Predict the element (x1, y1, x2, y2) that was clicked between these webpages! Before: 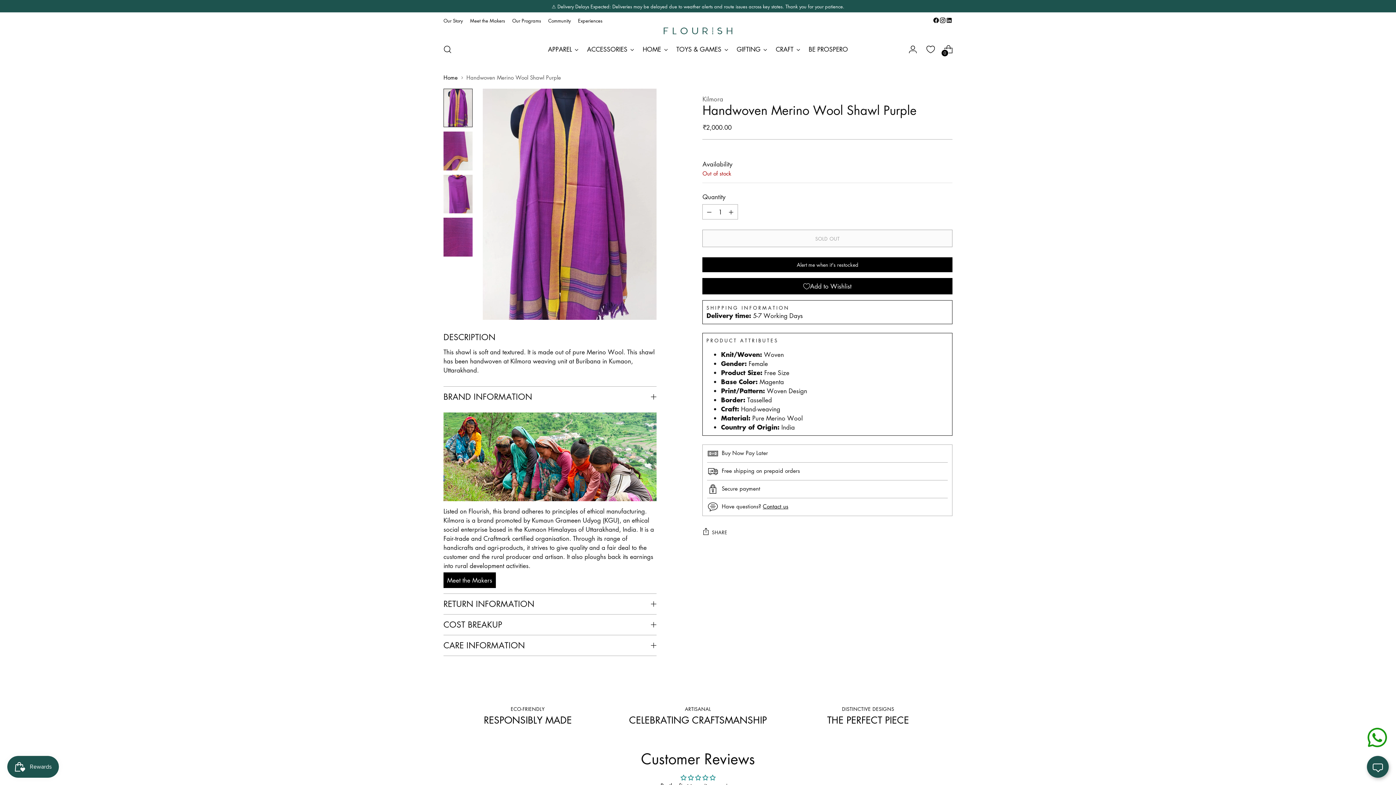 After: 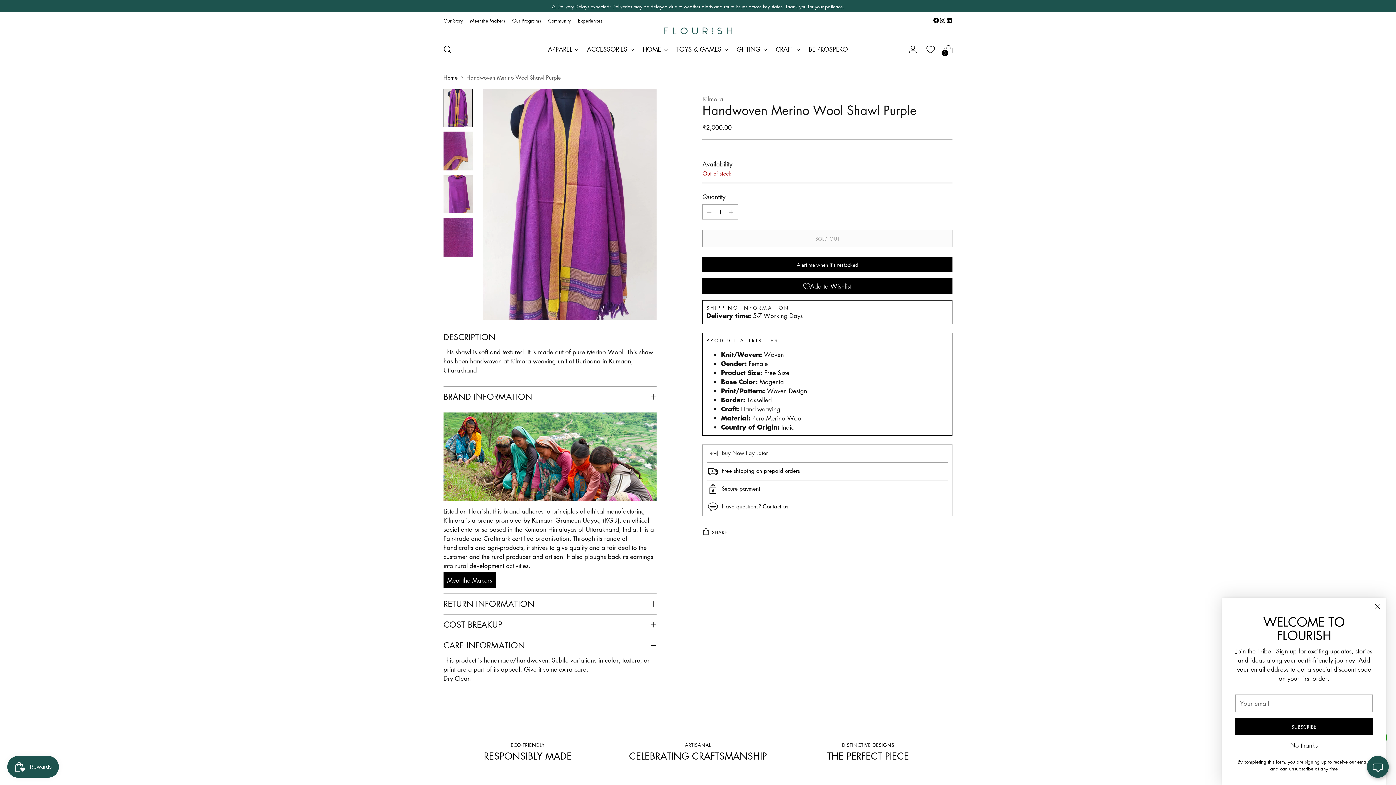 Action: label: CARE INFORMATION bbox: (443, 635, 656, 656)